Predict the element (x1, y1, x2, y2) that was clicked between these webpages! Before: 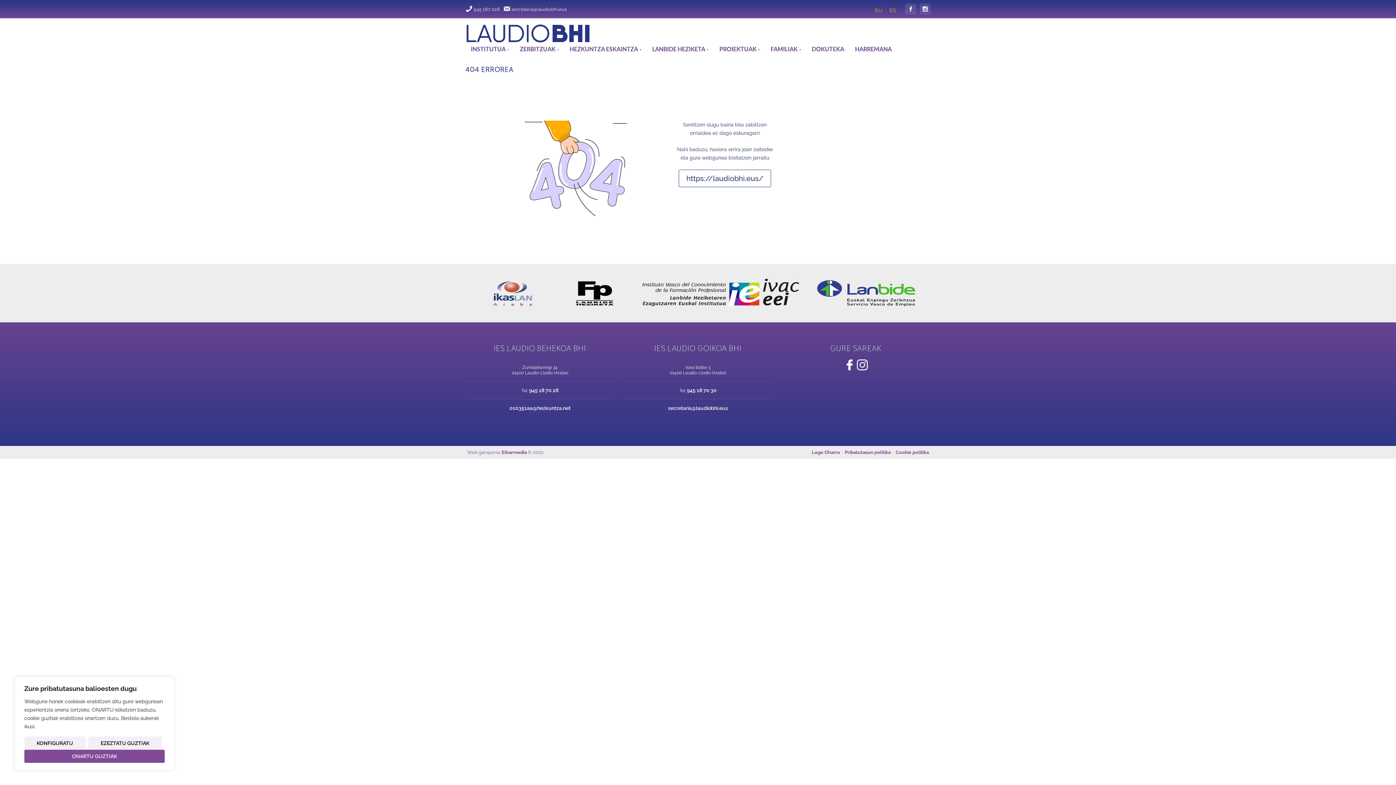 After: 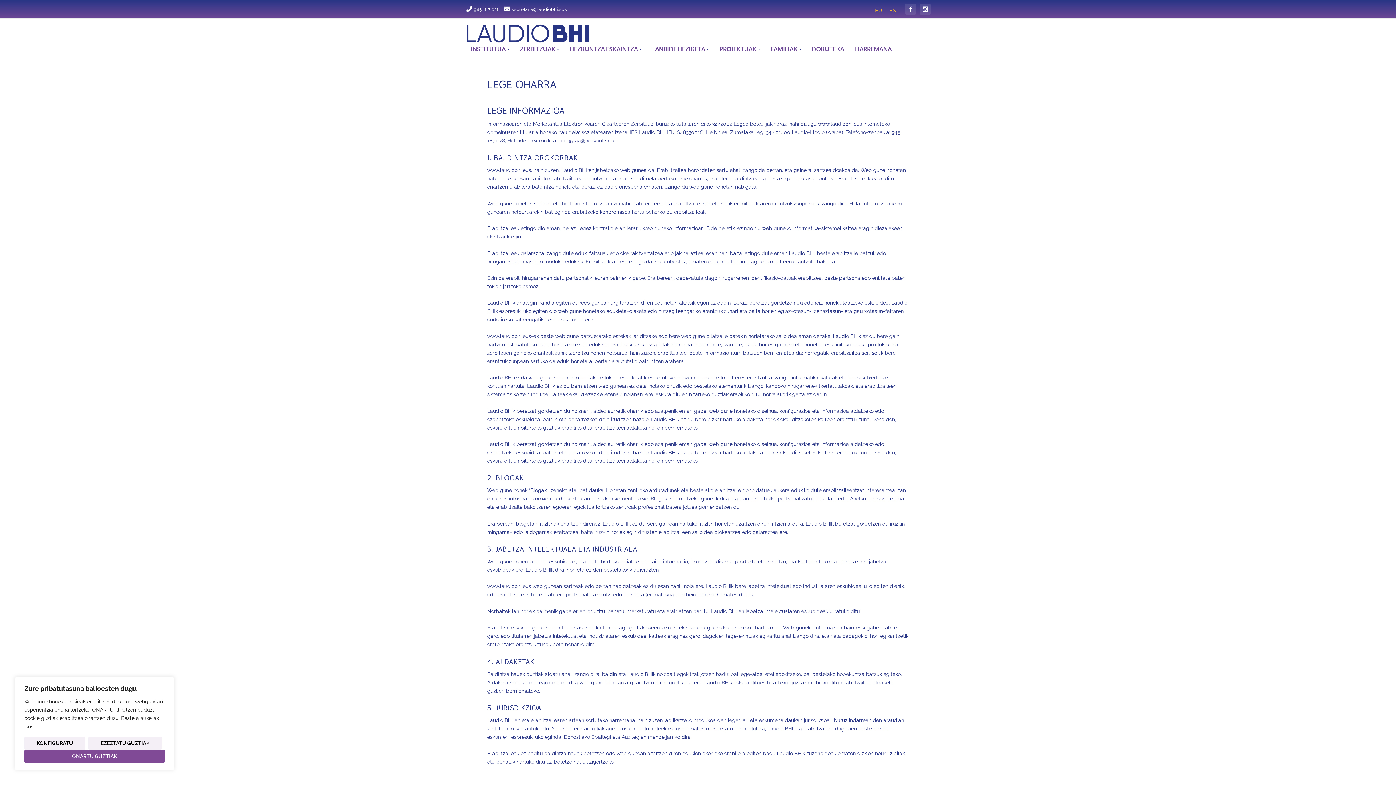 Action: label: Lege Oharra bbox: (812, 449, 840, 455)